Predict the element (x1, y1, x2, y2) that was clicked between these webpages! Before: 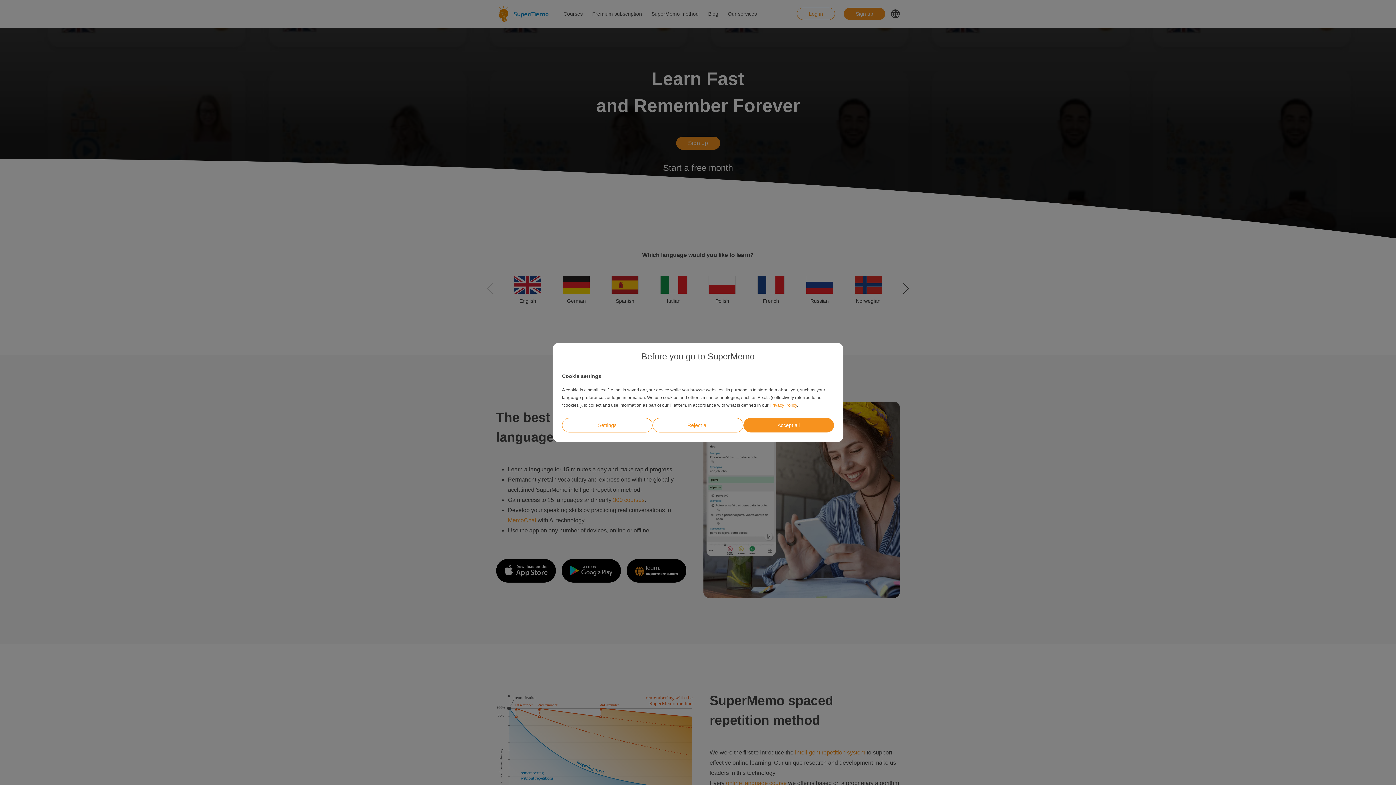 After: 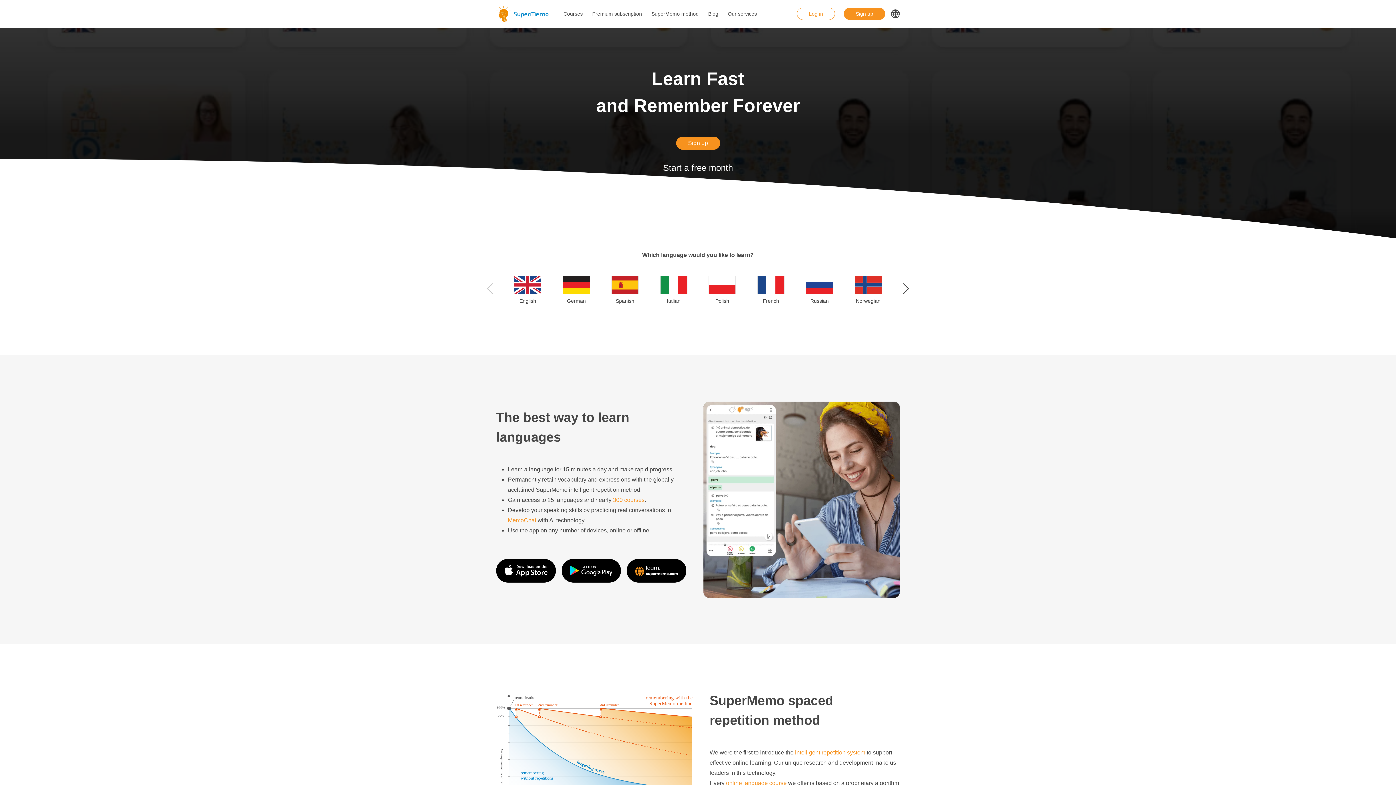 Action: bbox: (743, 418, 834, 432) label: Accept all